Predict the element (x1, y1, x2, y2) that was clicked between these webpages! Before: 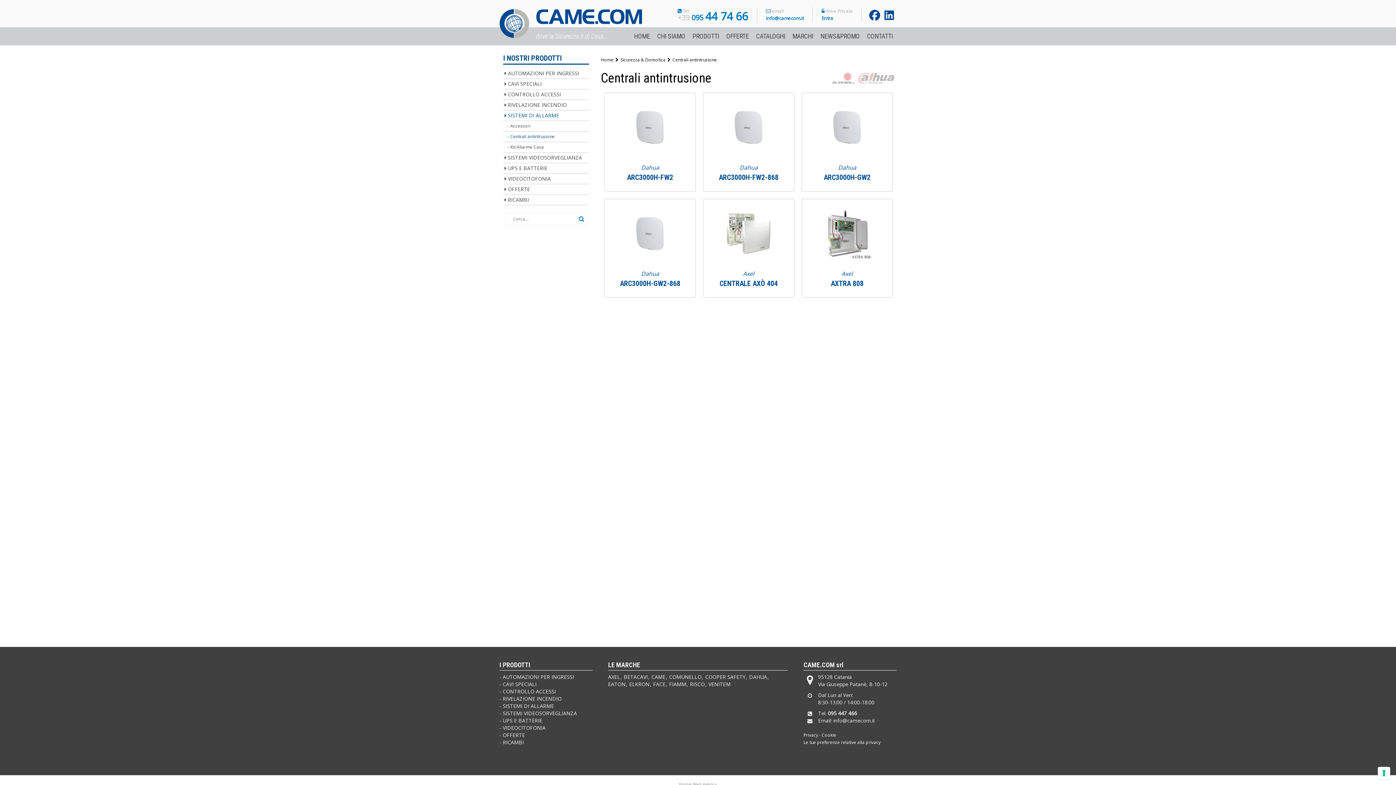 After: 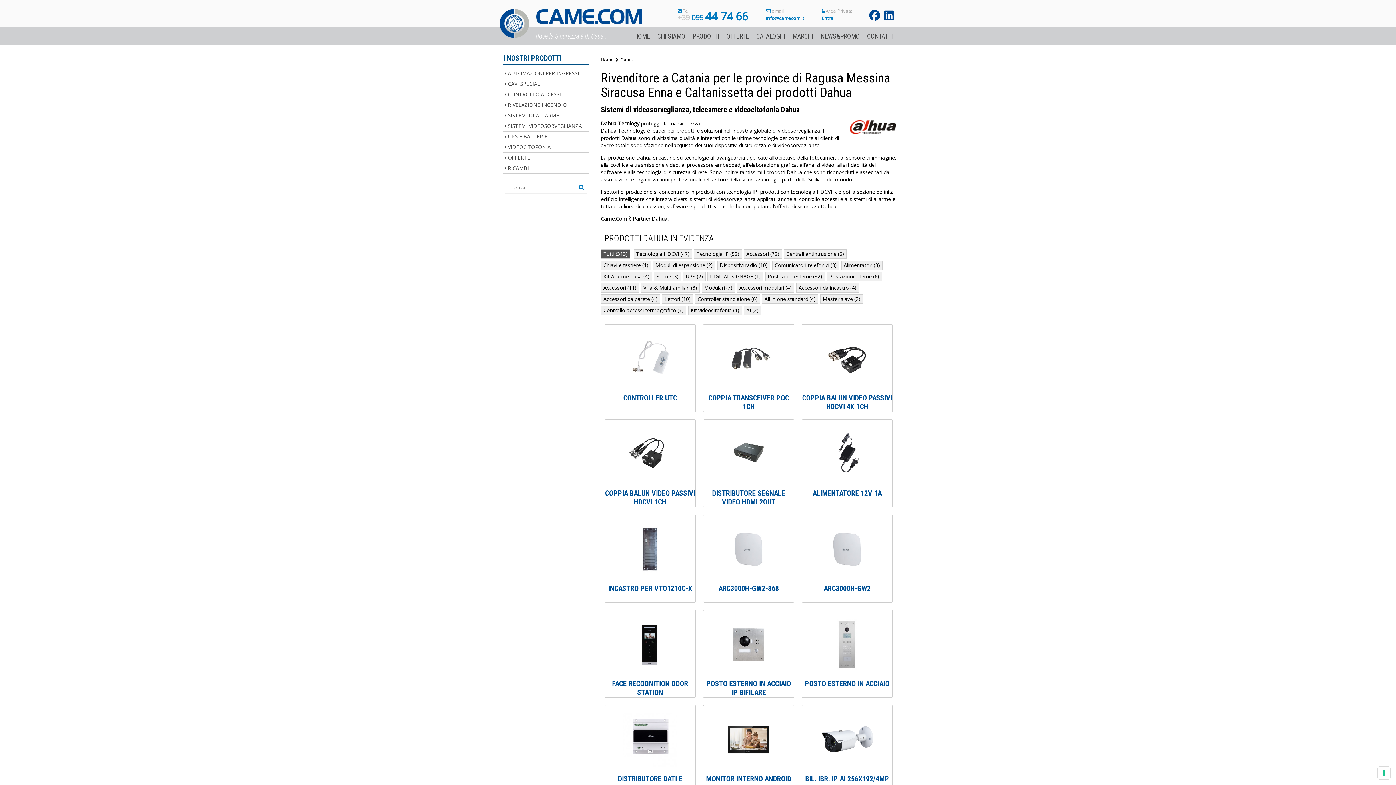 Action: bbox: (749, 673, 769, 680) label: DAHUA 